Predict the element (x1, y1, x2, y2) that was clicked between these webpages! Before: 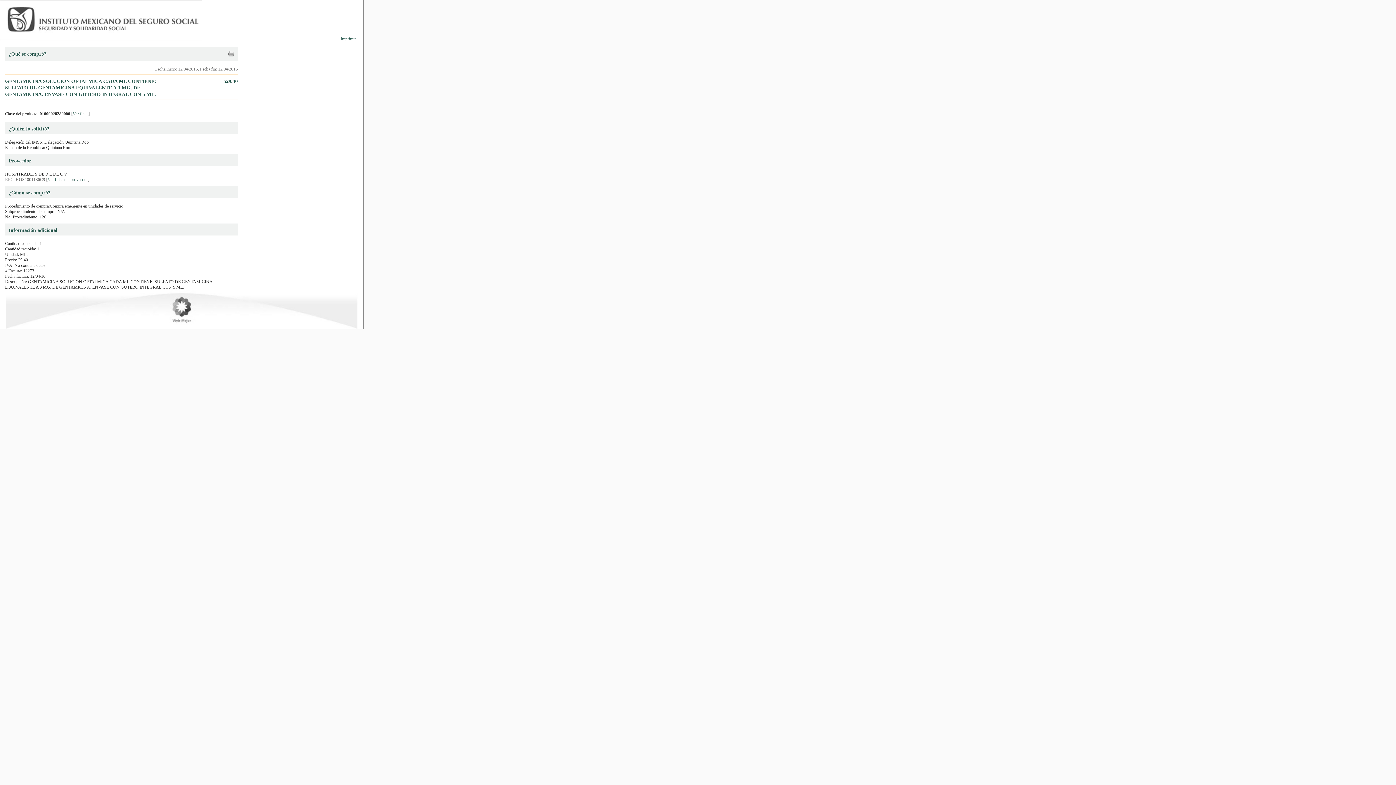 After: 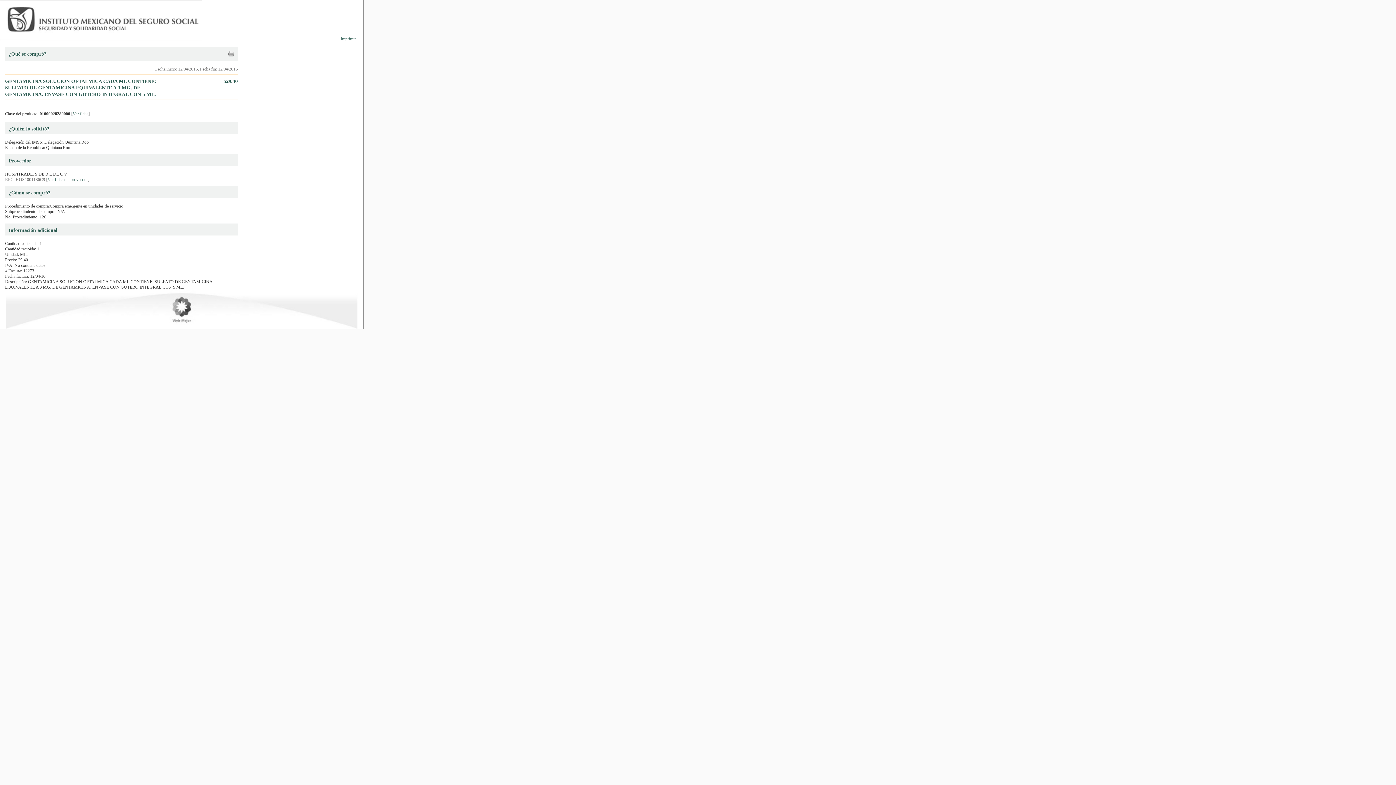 Action: bbox: (228, 52, 234, 57)